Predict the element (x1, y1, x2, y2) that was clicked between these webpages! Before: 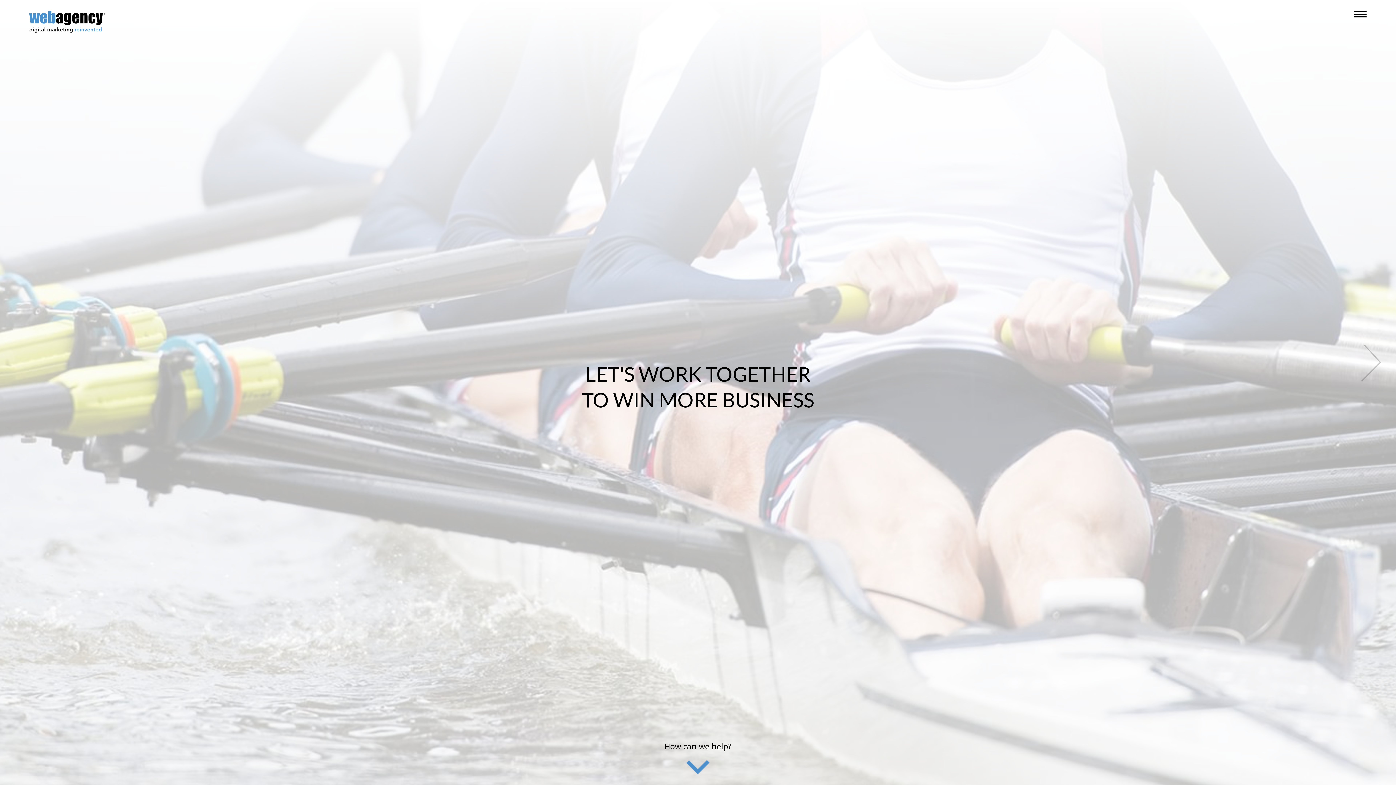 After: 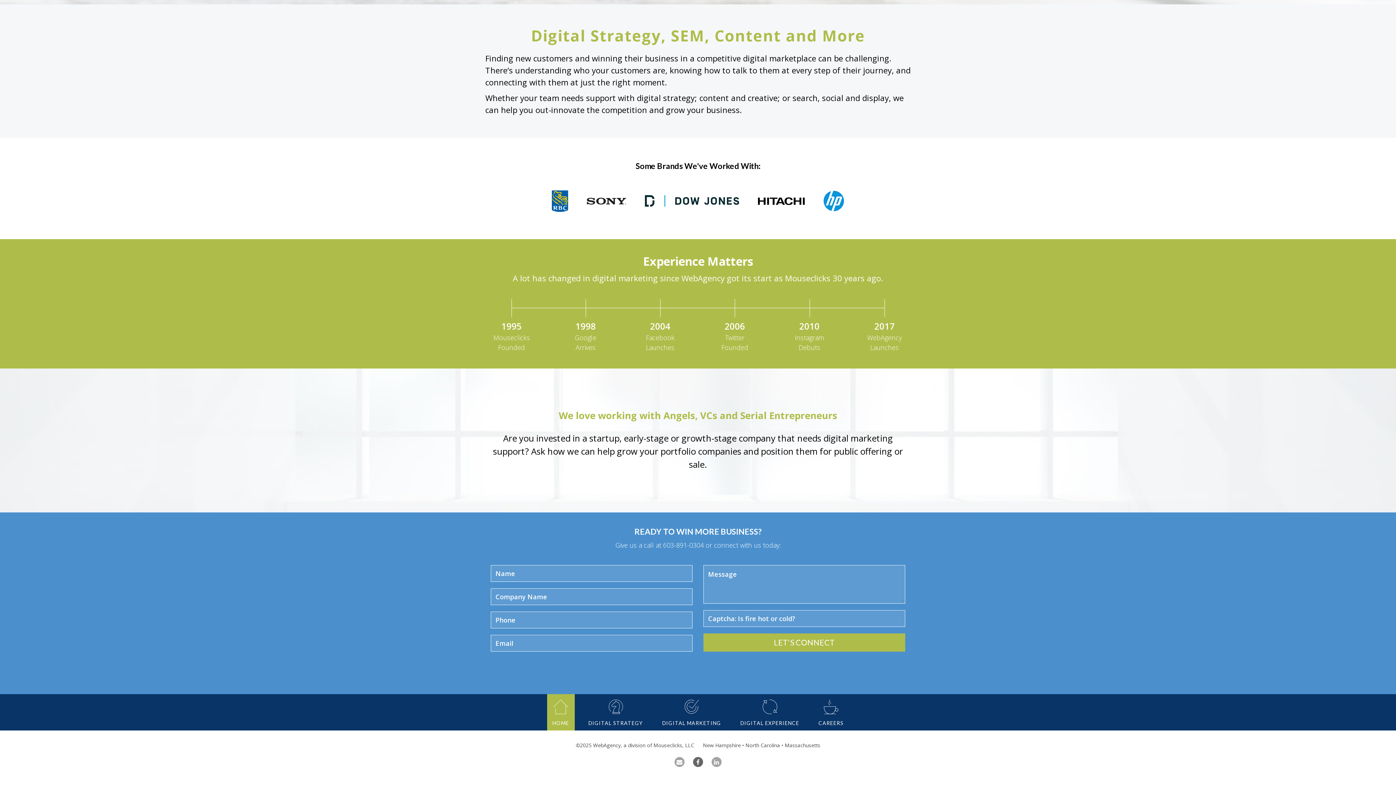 Action: bbox: (0, 757, 1396, 772)